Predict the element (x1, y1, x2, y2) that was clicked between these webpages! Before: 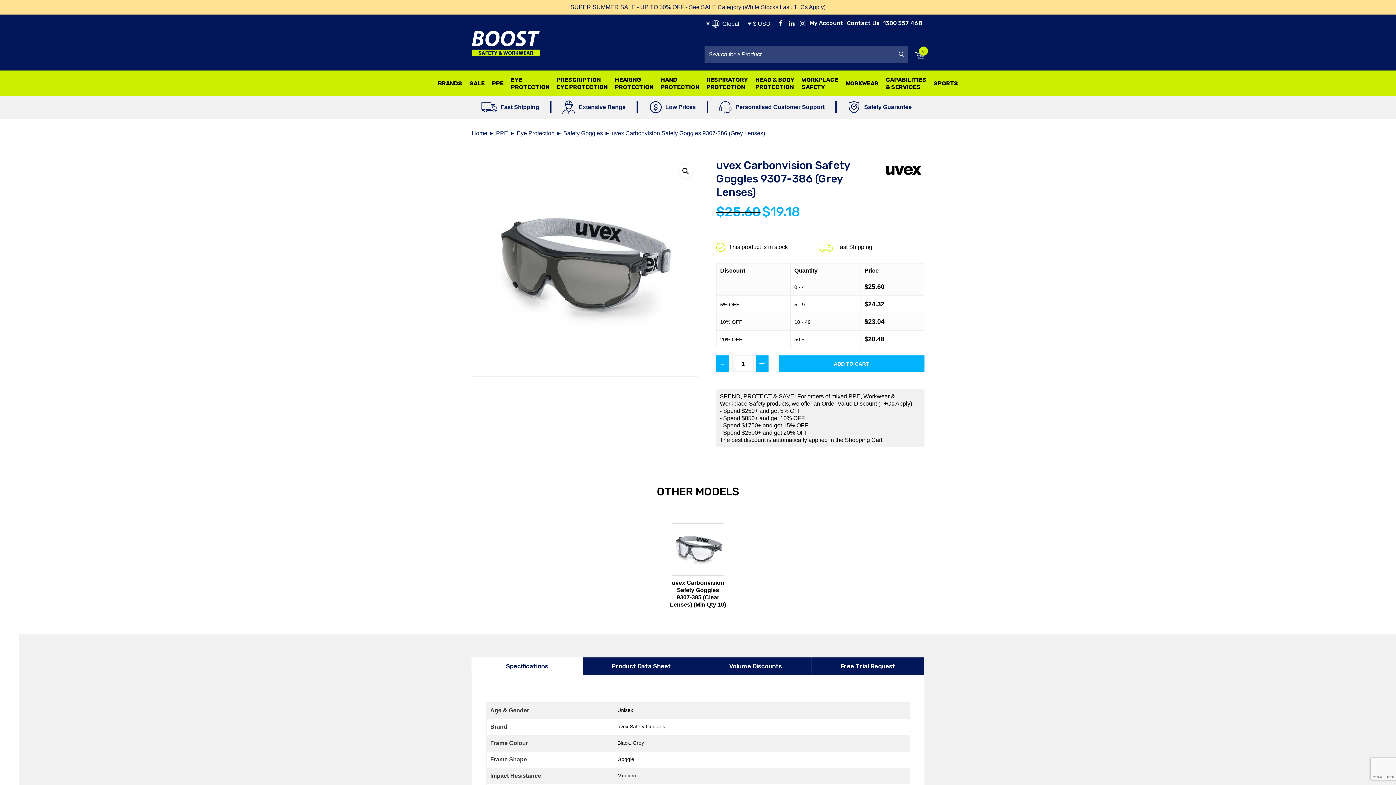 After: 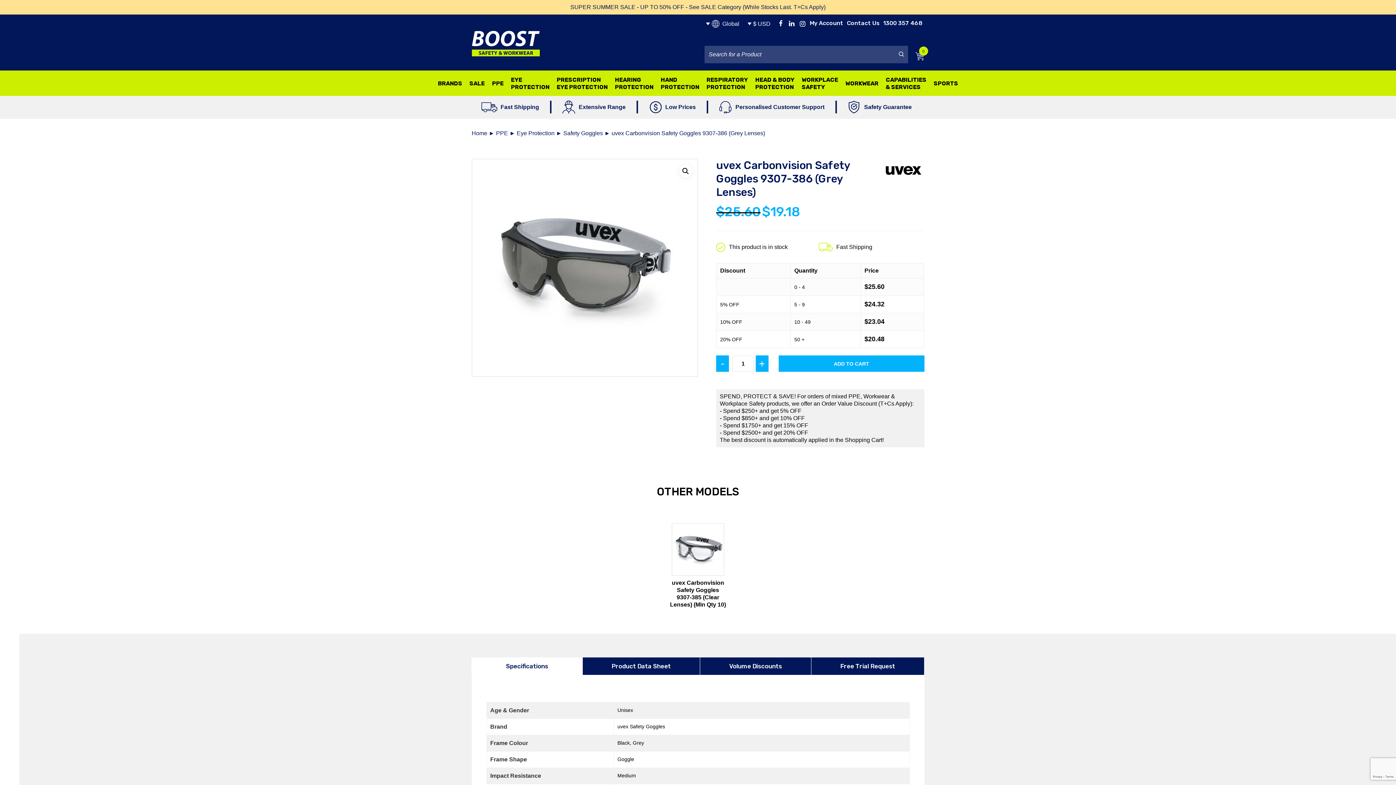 Action: bbox: (799, 18, 806, 27)